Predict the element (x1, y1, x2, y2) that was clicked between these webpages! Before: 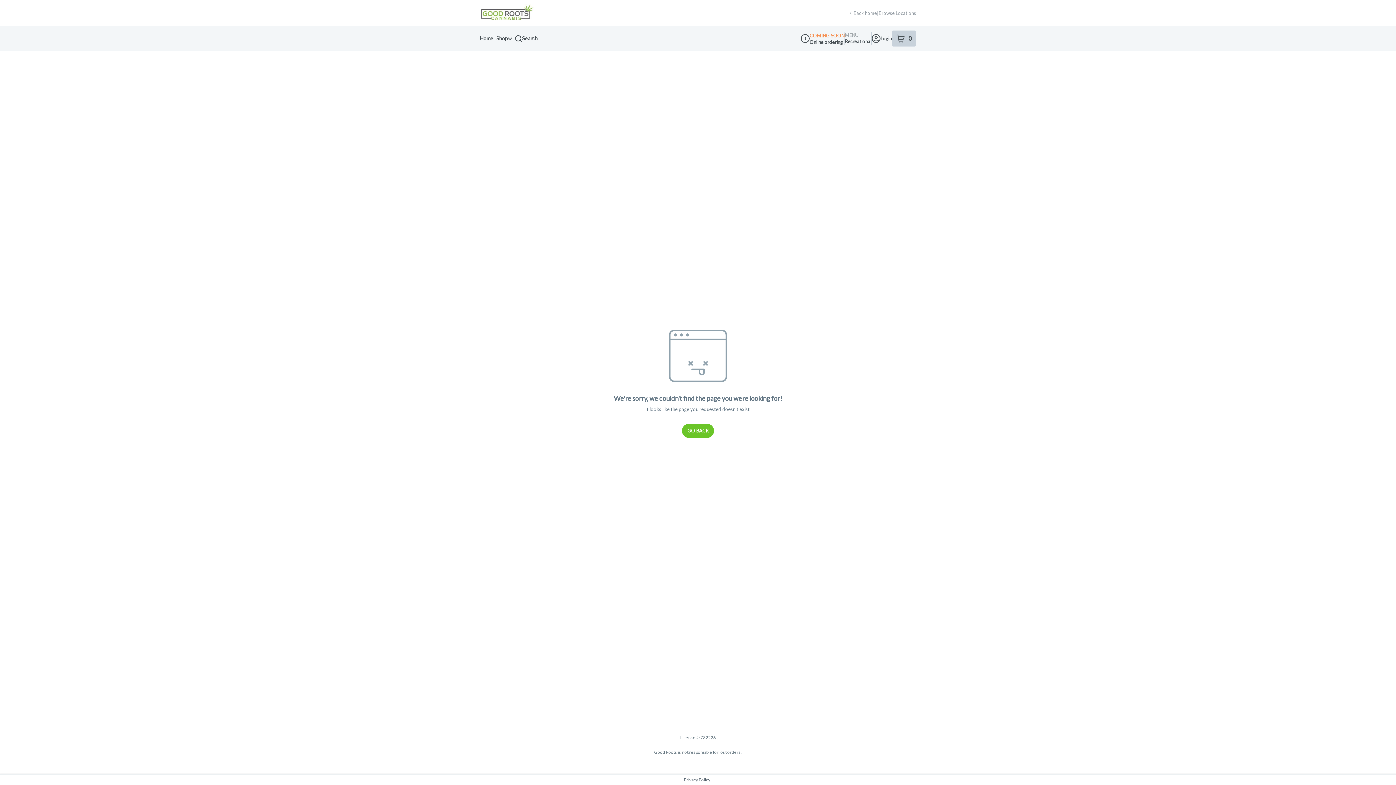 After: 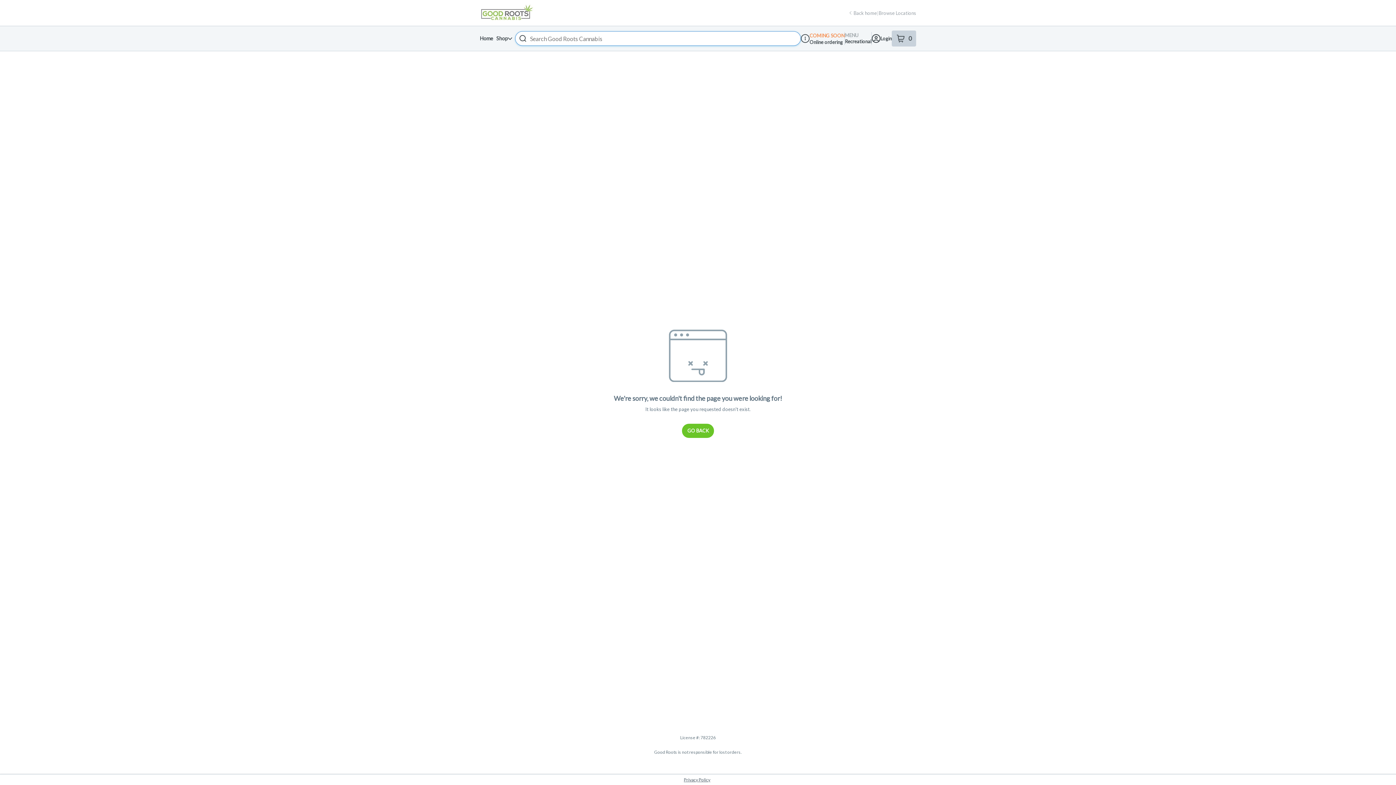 Action: bbox: (515, 32, 537, 45) label: Search